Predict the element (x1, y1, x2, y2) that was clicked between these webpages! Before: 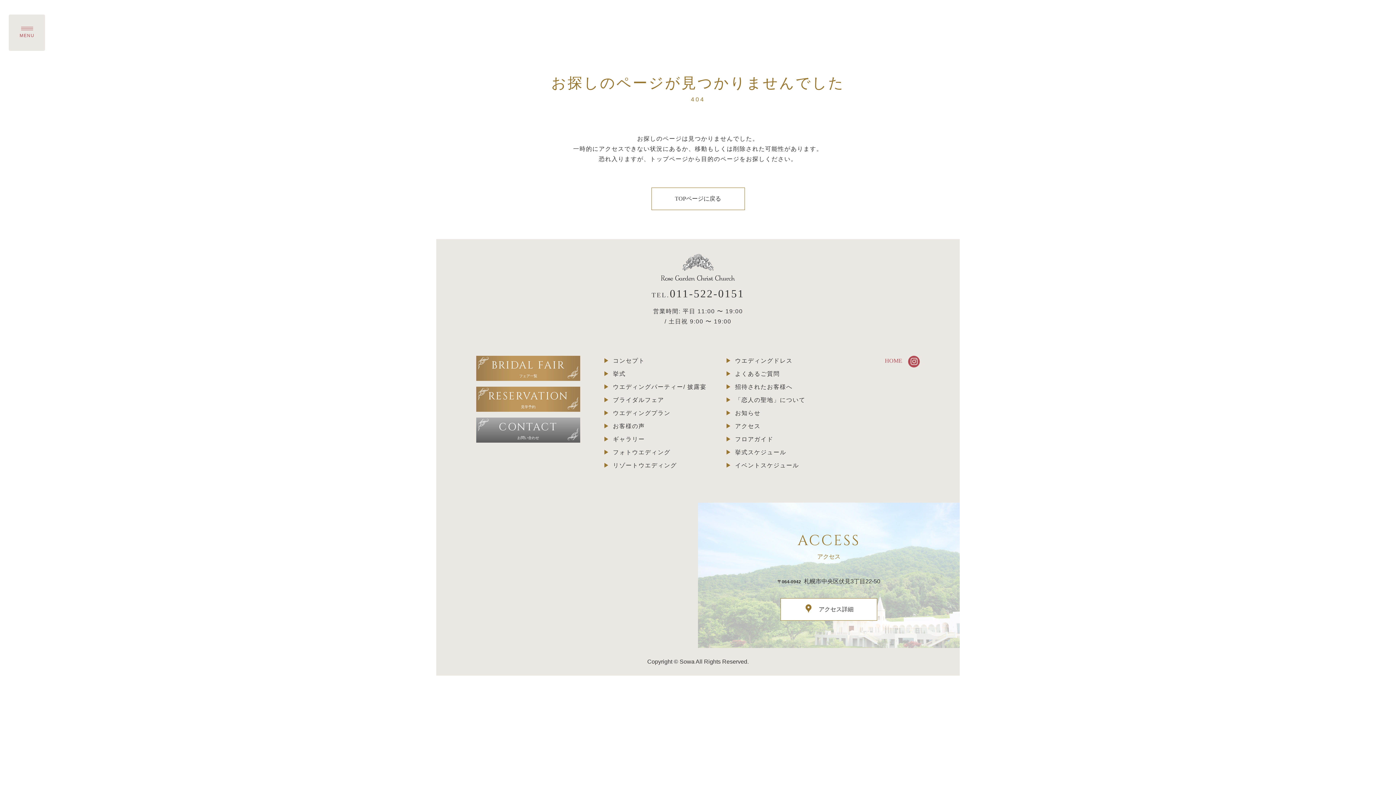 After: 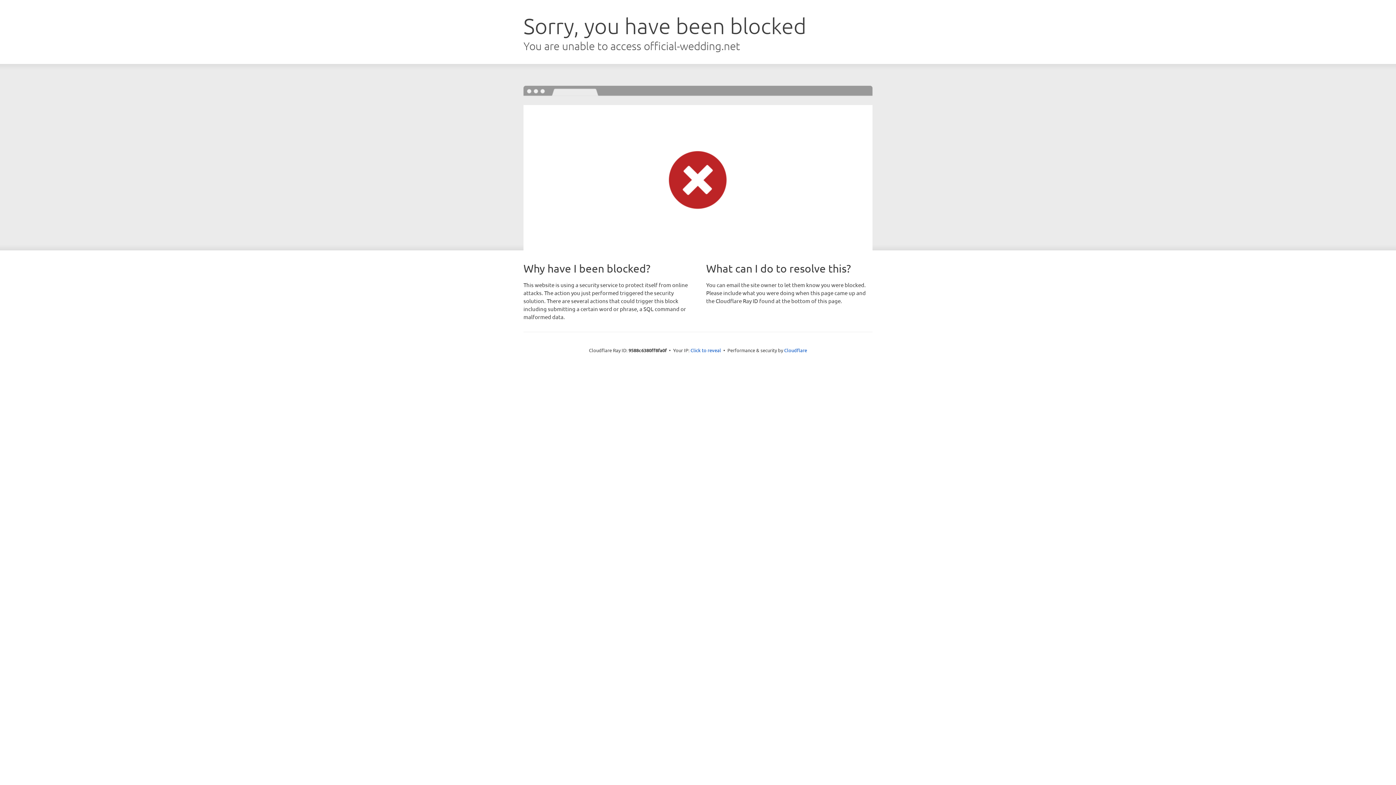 Action: label: ウエディングプラン bbox: (613, 410, 670, 416)